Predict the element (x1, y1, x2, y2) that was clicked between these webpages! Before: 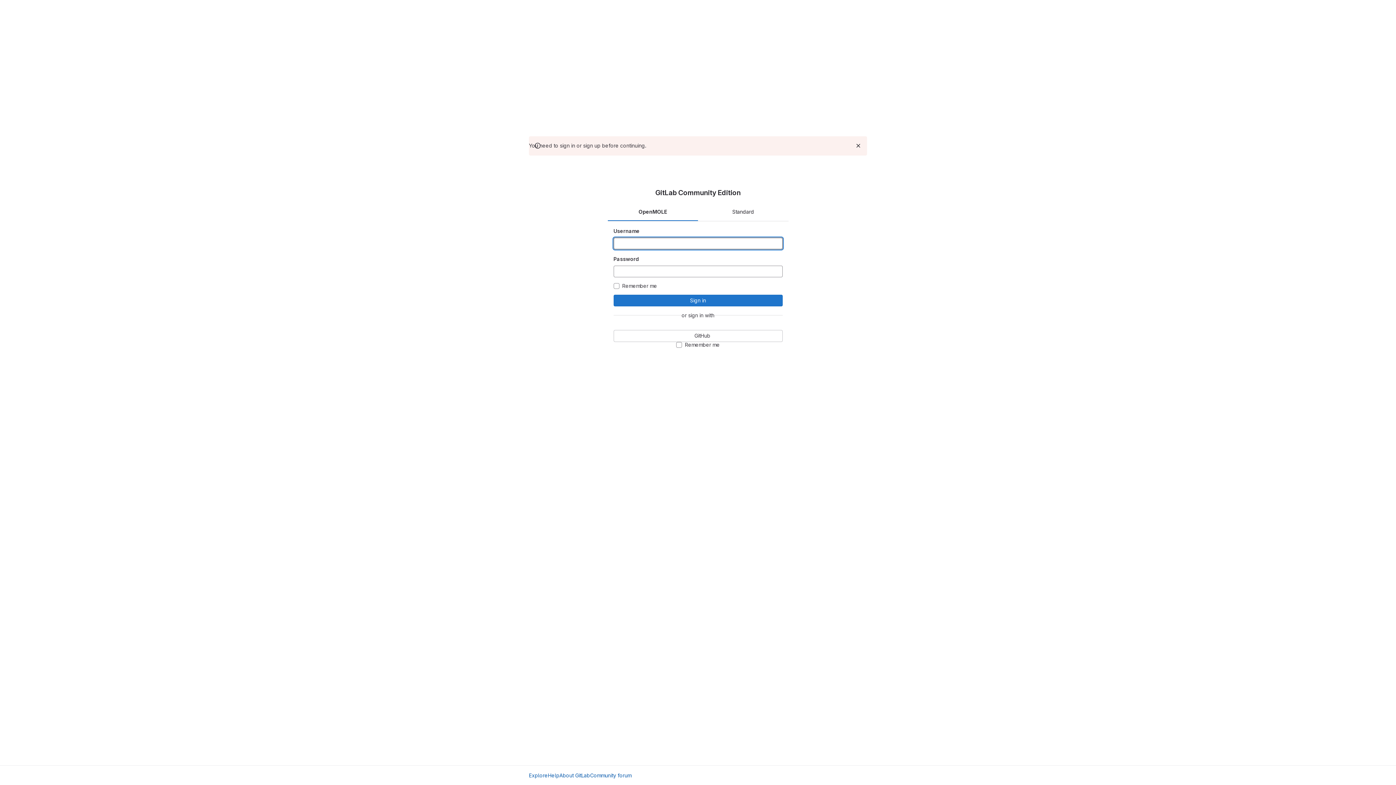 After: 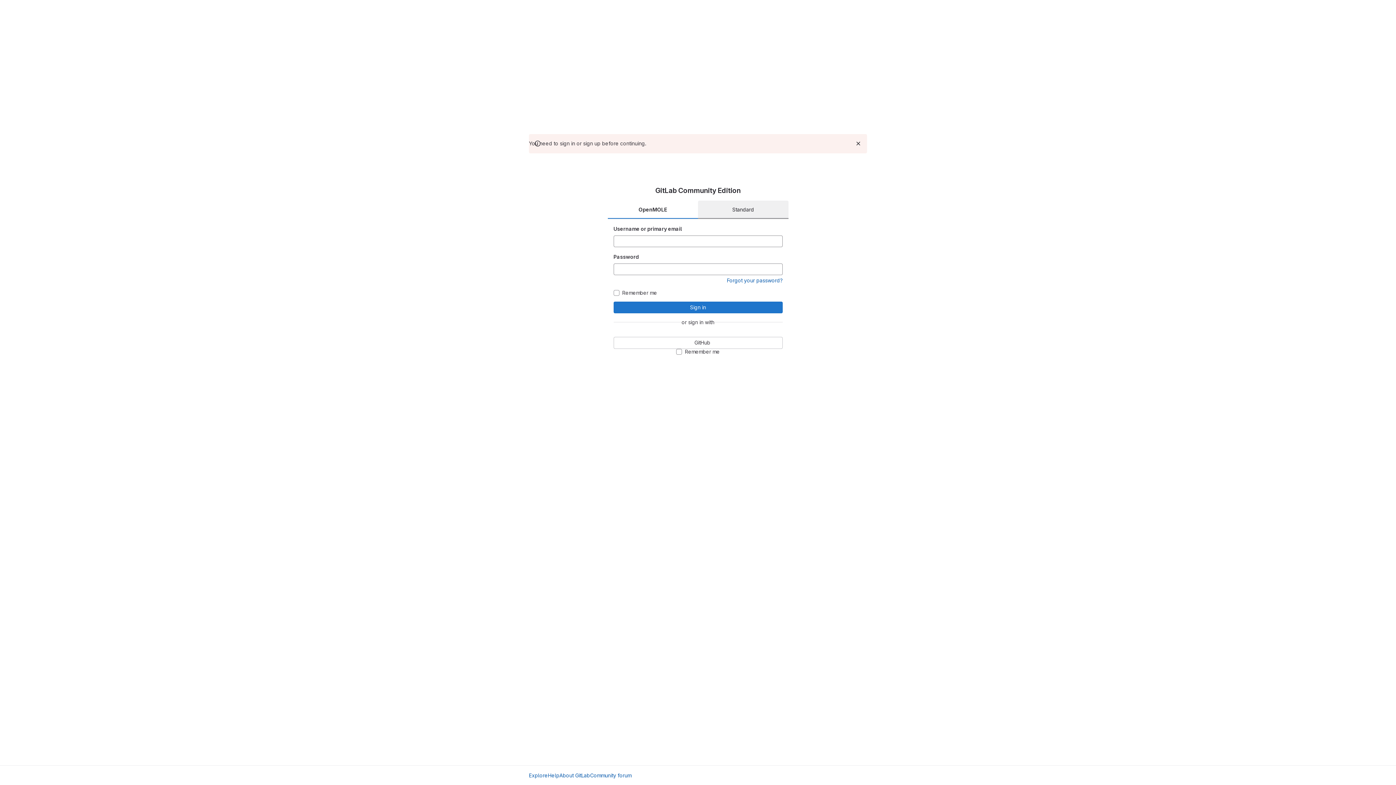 Action: label: Standard bbox: (698, 202, 788, 221)